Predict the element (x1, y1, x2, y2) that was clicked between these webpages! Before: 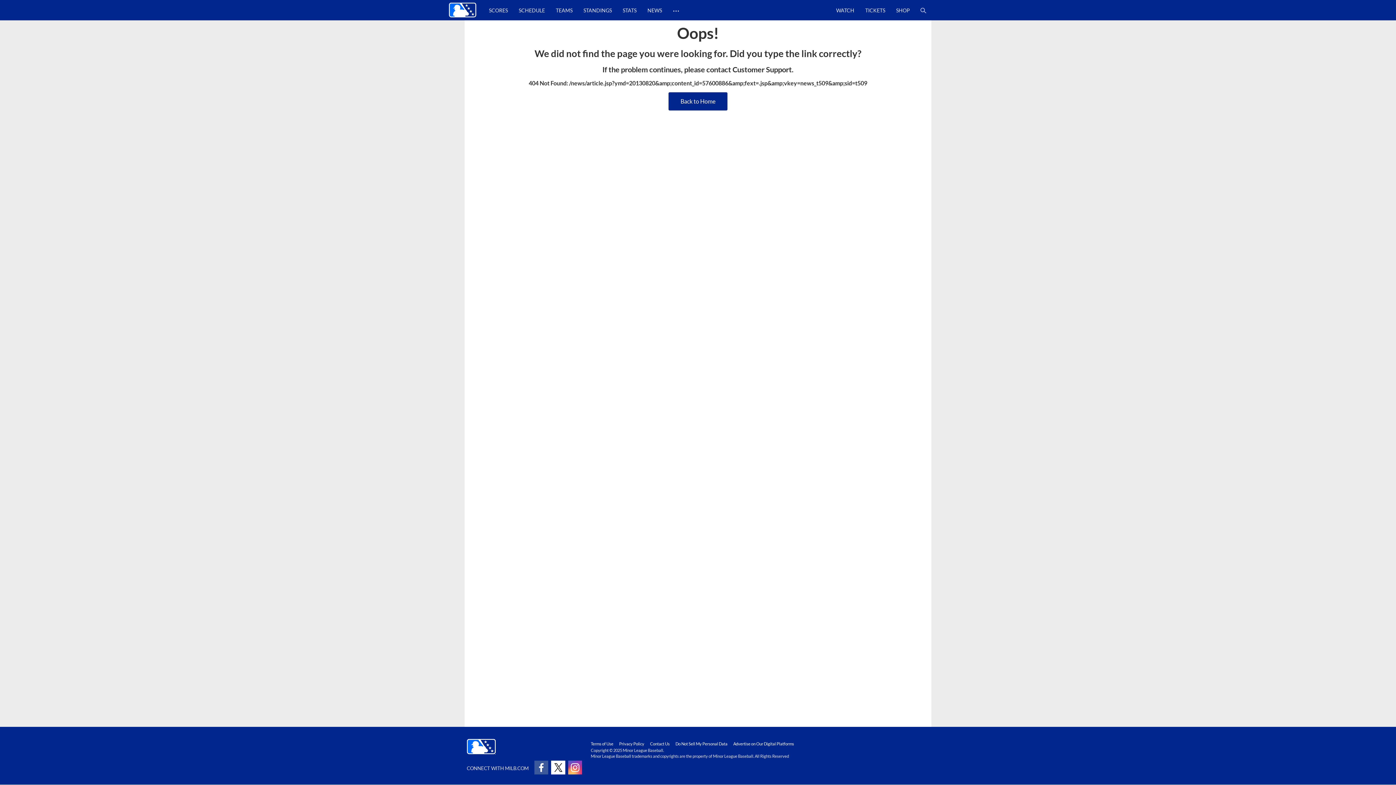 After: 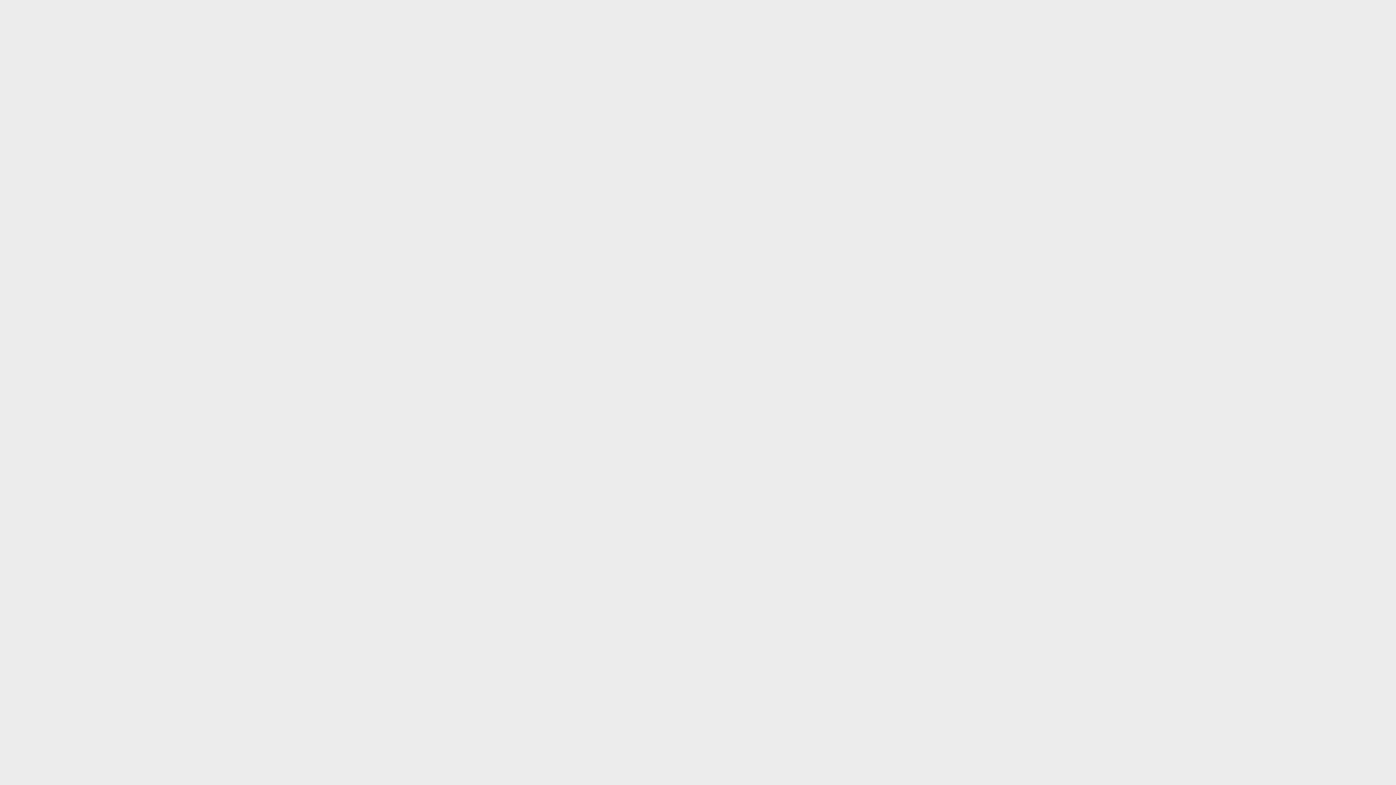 Action: bbox: (931, 0, 954, 20)